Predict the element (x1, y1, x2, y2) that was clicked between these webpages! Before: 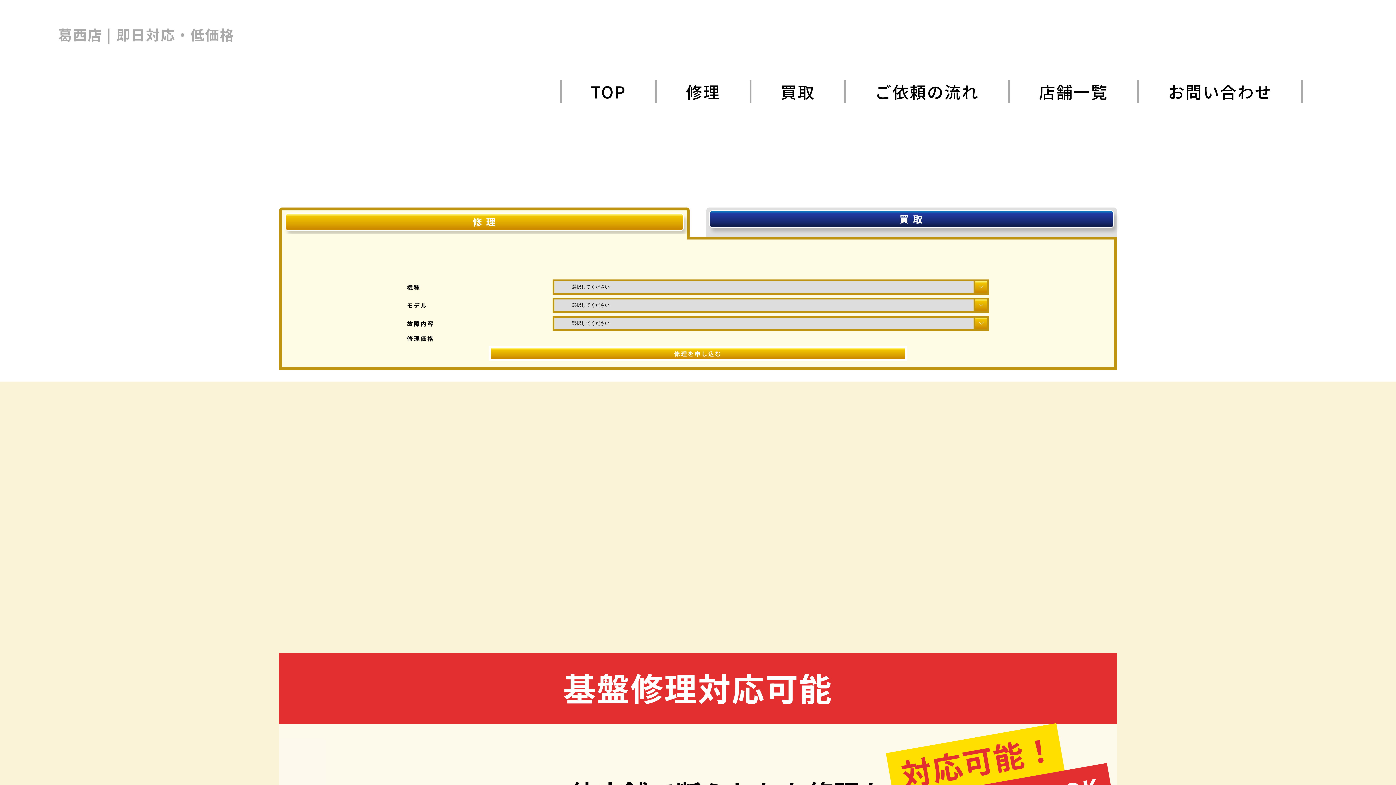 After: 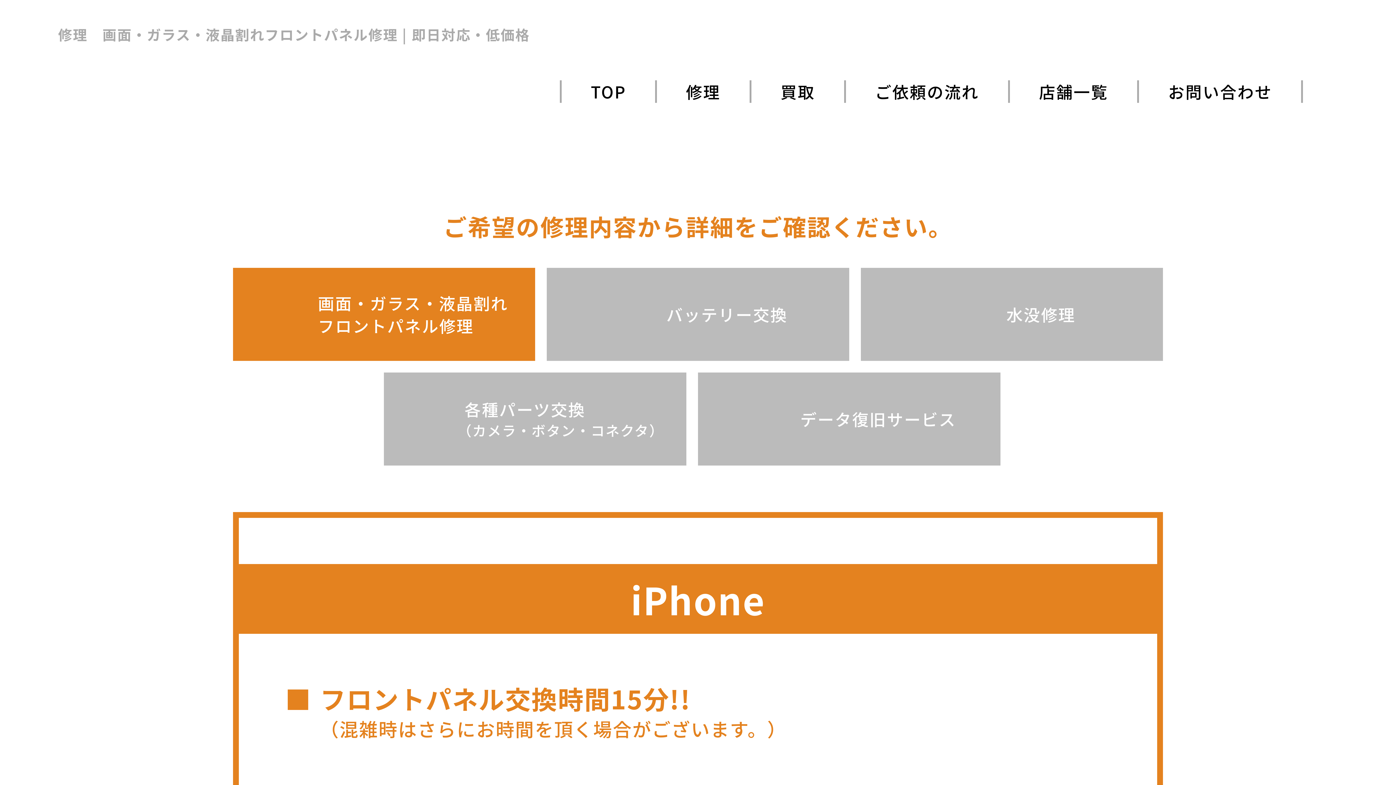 Action: label: 修理 bbox: (686, 80, 720, 102)